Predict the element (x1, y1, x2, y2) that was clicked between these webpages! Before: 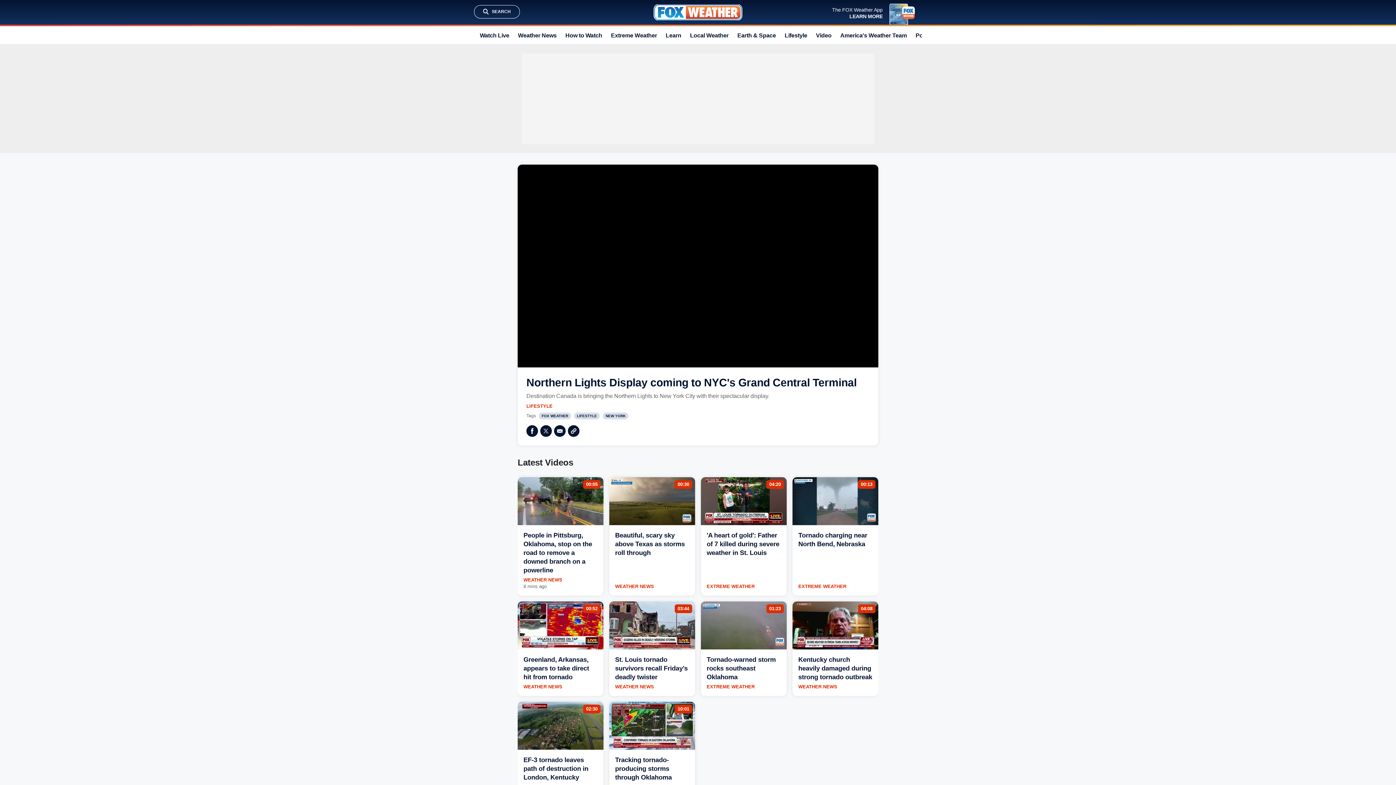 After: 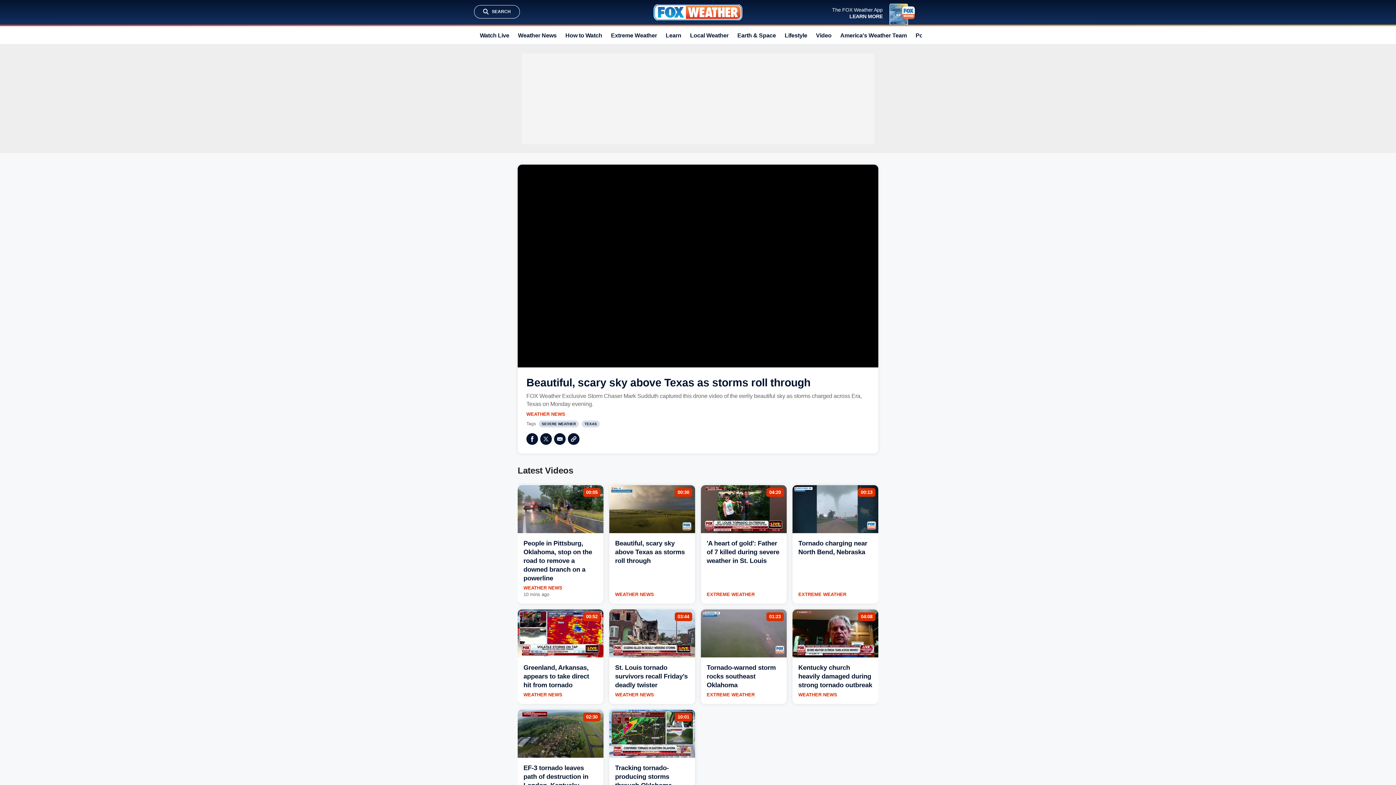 Action: bbox: (615, 584, 654, 589) label: WEATHER NEWS